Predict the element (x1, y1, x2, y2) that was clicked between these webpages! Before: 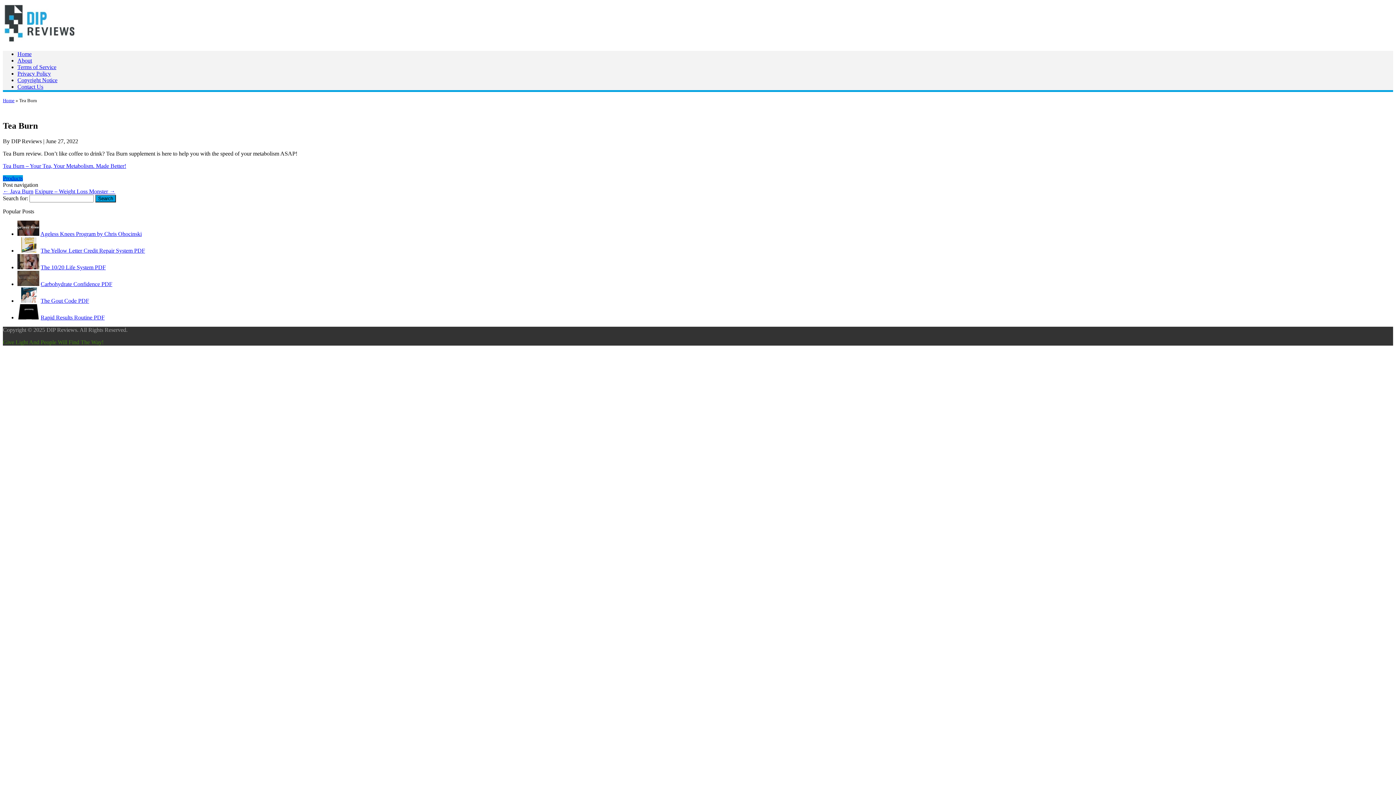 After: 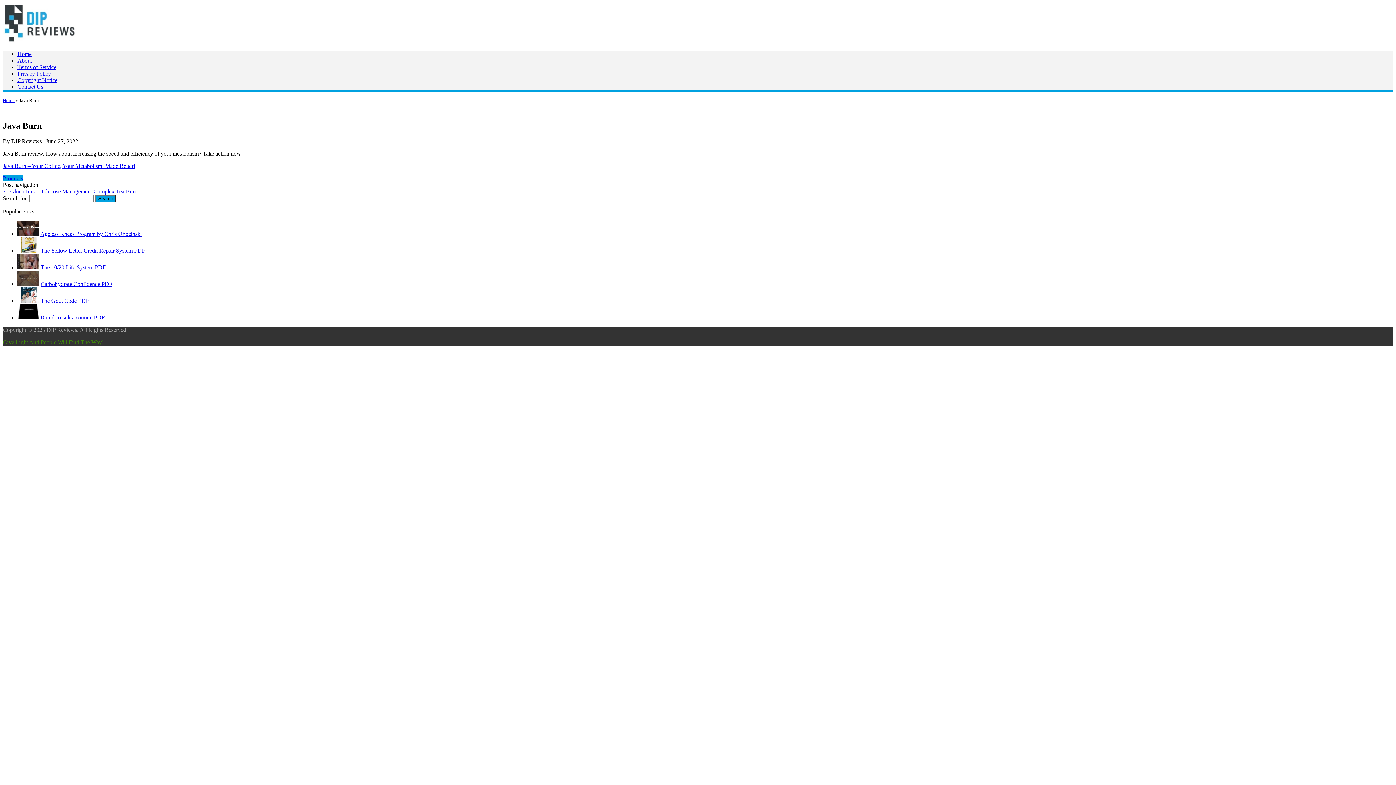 Action: bbox: (2, 188, 33, 194) label: ← Java Burn